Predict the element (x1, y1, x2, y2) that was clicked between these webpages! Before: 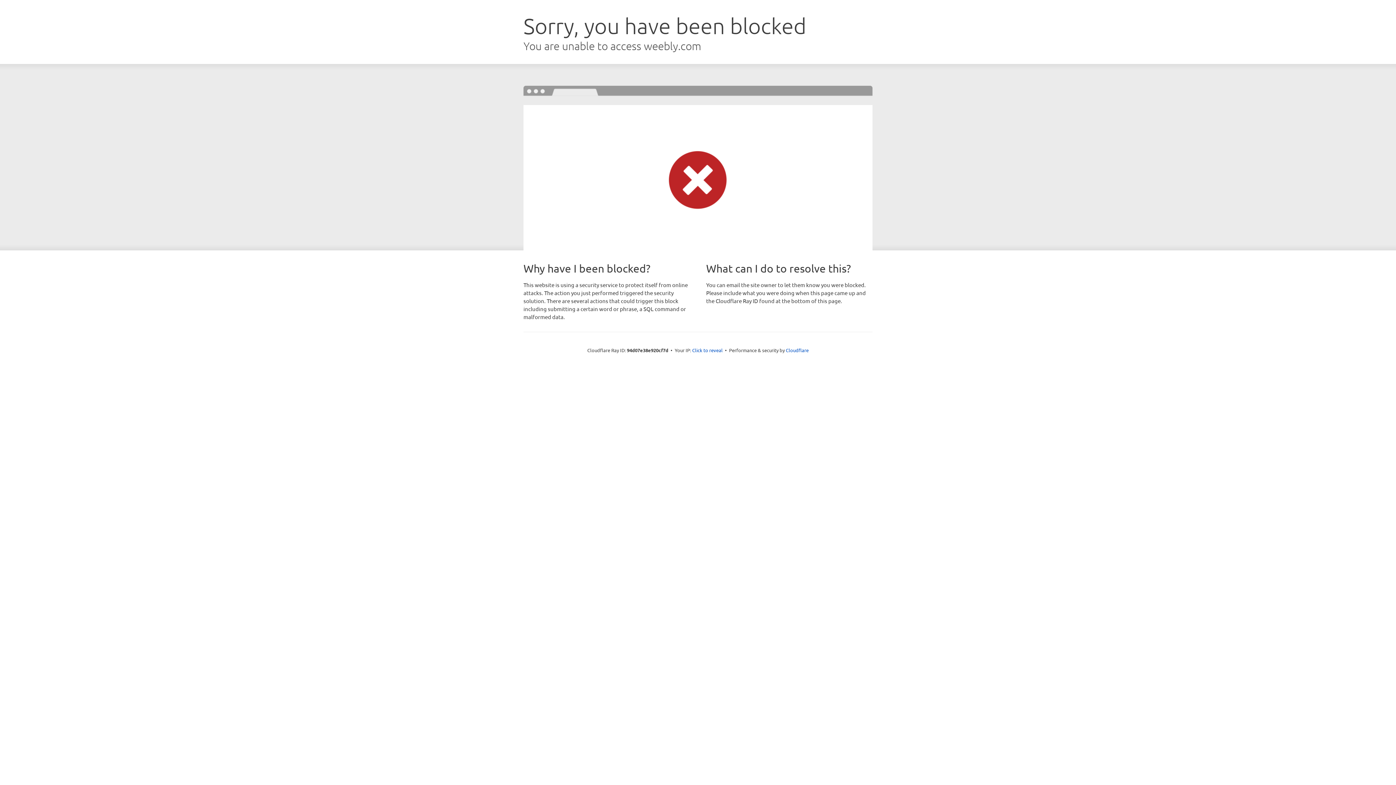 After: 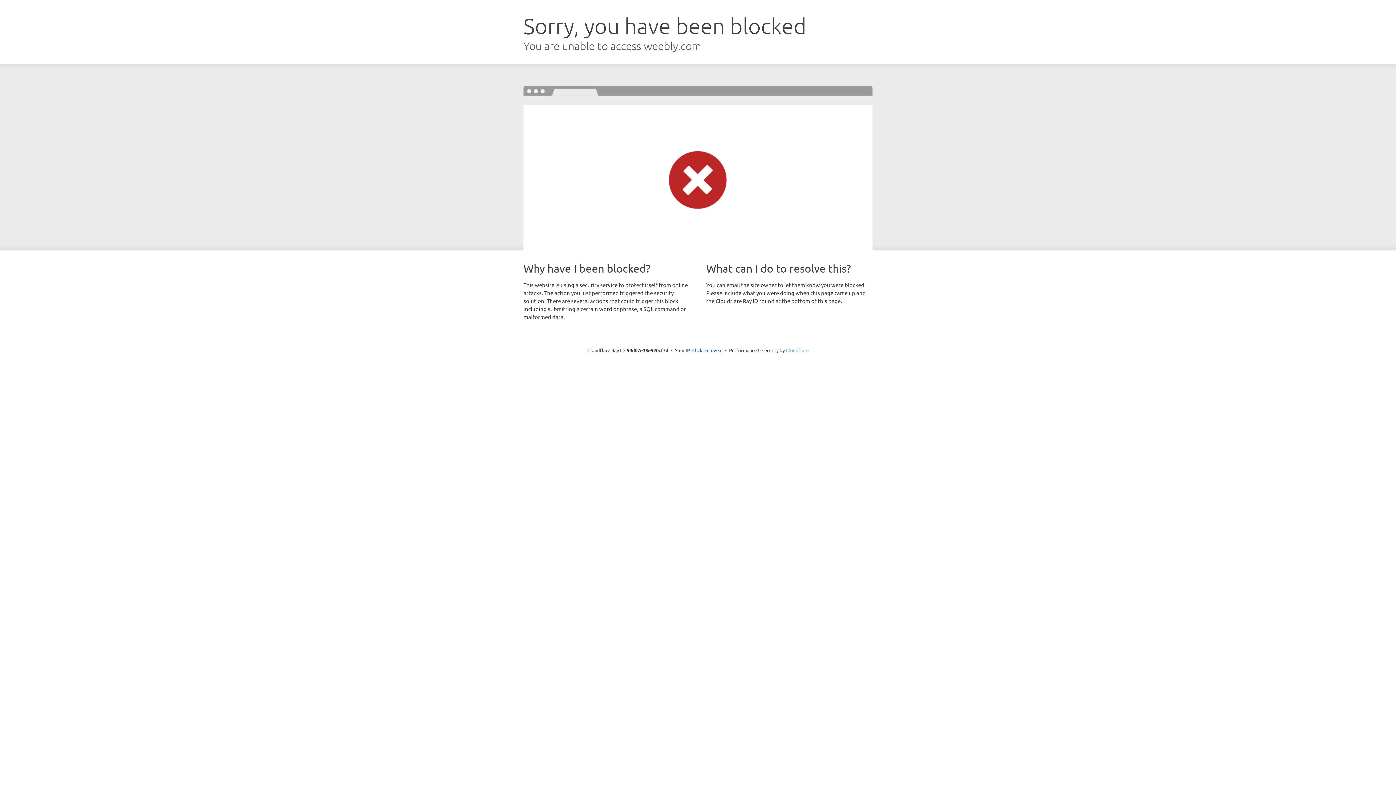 Action: label: Cloudflare bbox: (786, 347, 808, 353)